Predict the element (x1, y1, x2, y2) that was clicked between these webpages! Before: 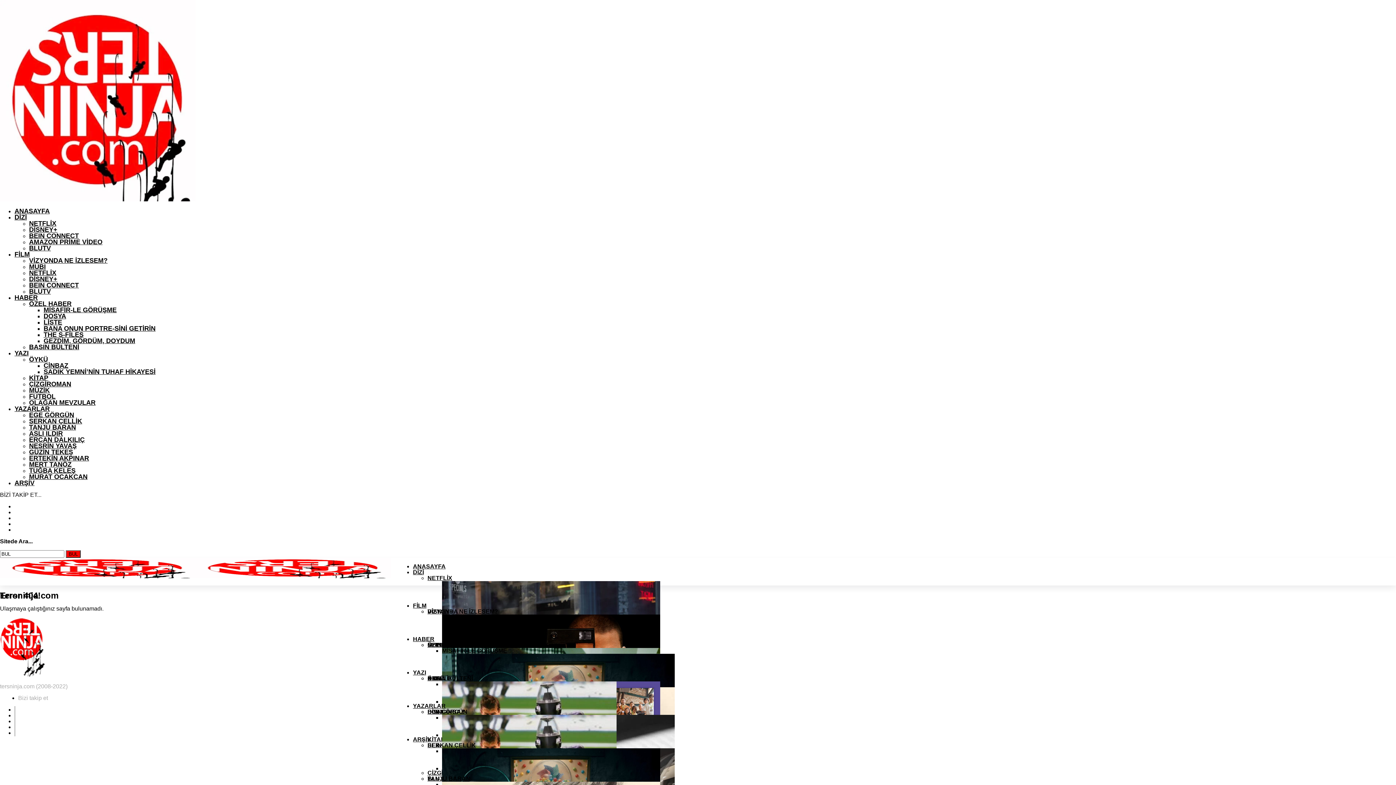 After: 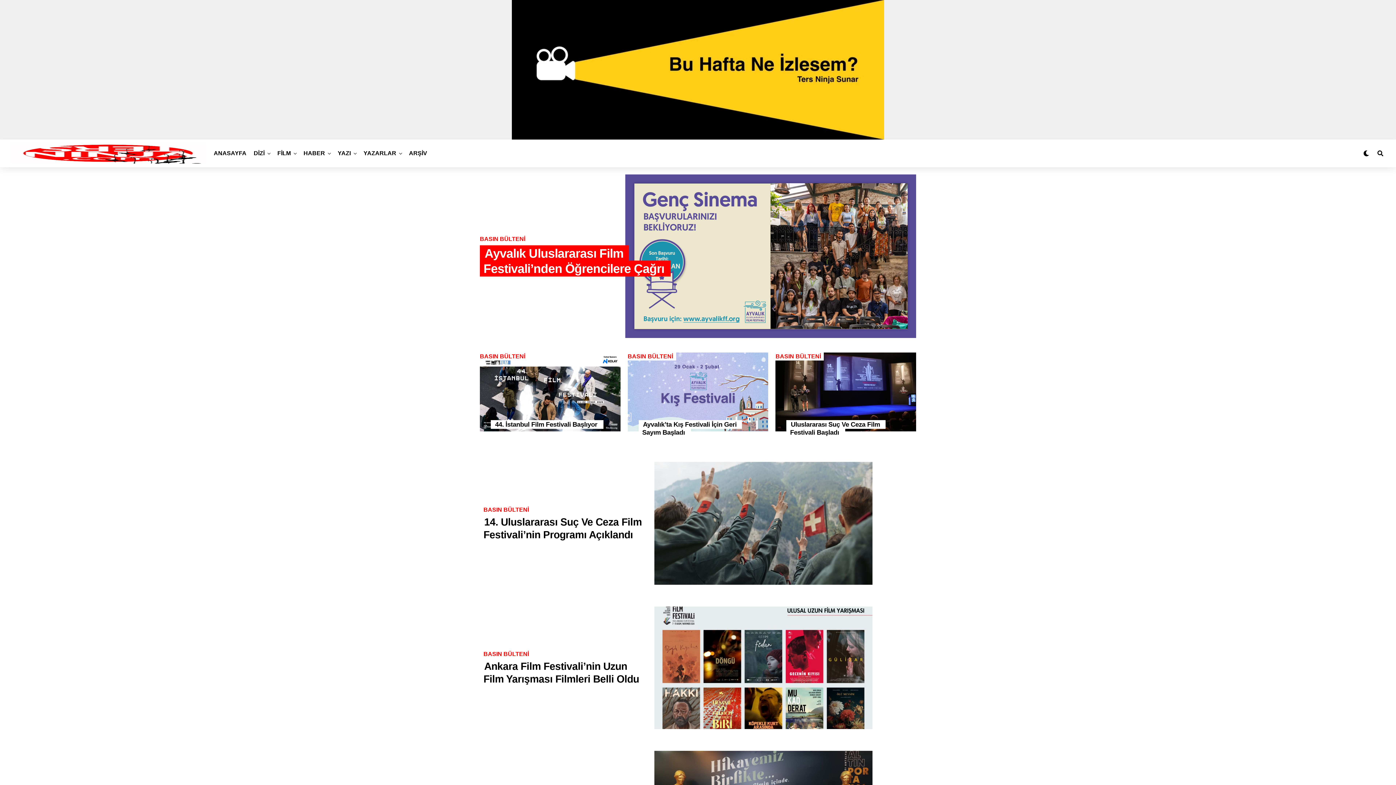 Action: bbox: (29, 343, 79, 350) label: BASIN BÜLTENİ